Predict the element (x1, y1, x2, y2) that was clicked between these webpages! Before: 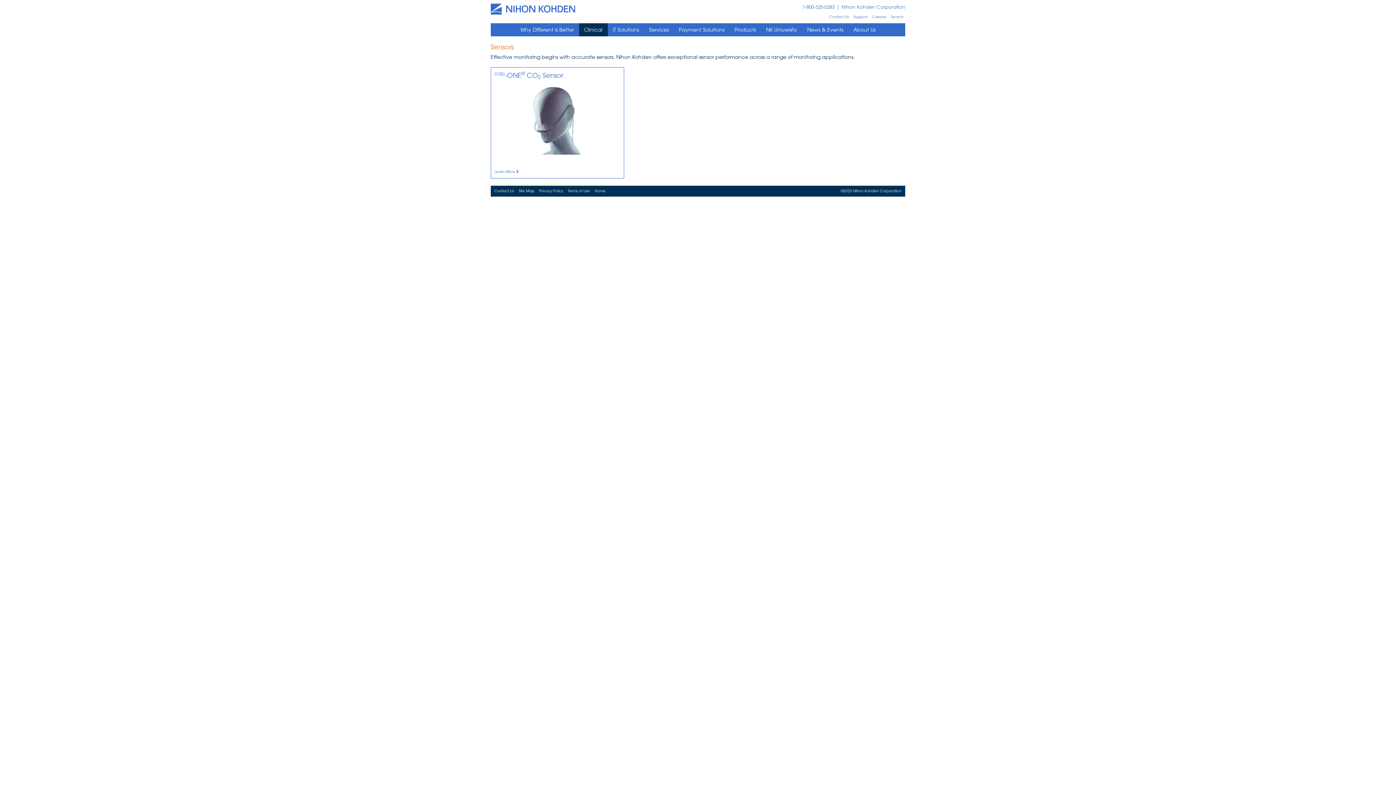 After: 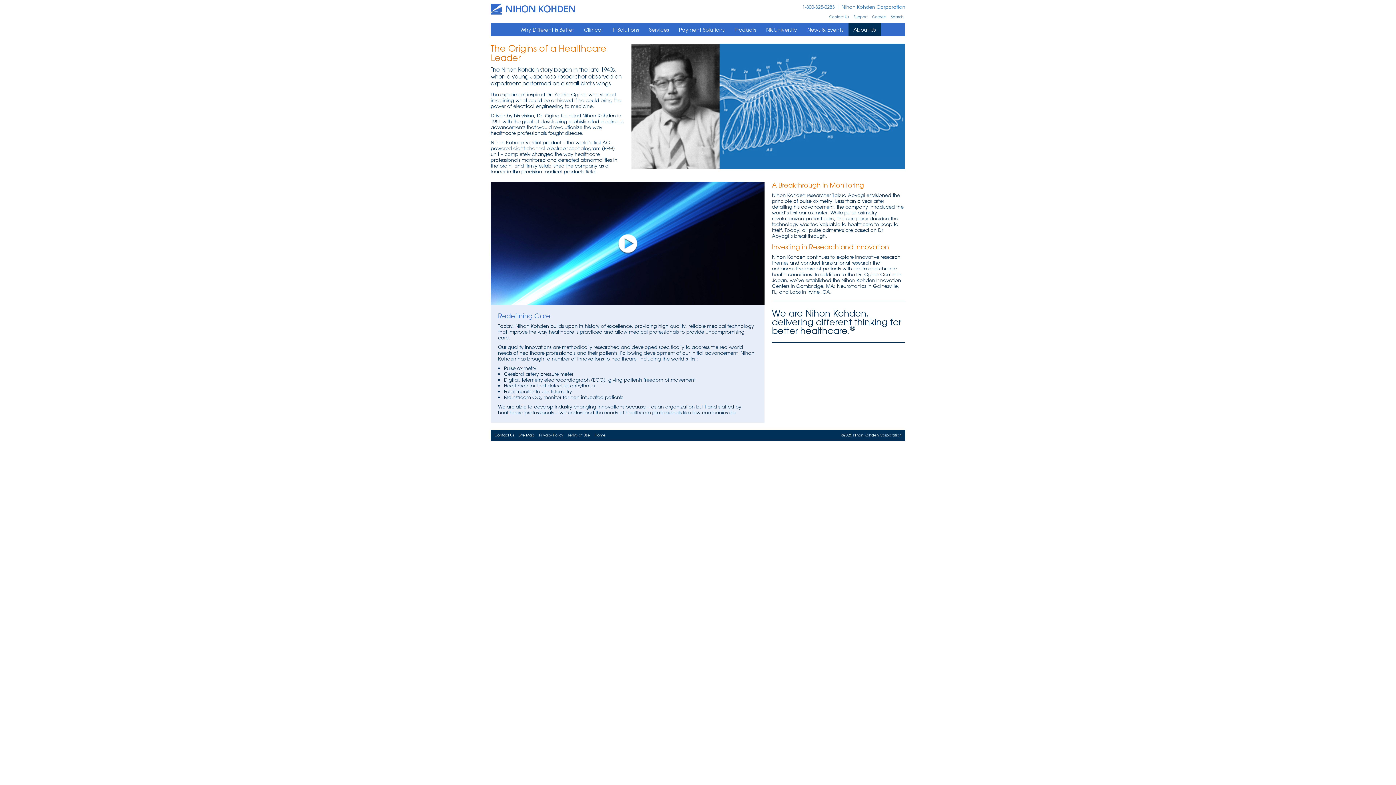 Action: label: About Us bbox: (848, 23, 880, 36)